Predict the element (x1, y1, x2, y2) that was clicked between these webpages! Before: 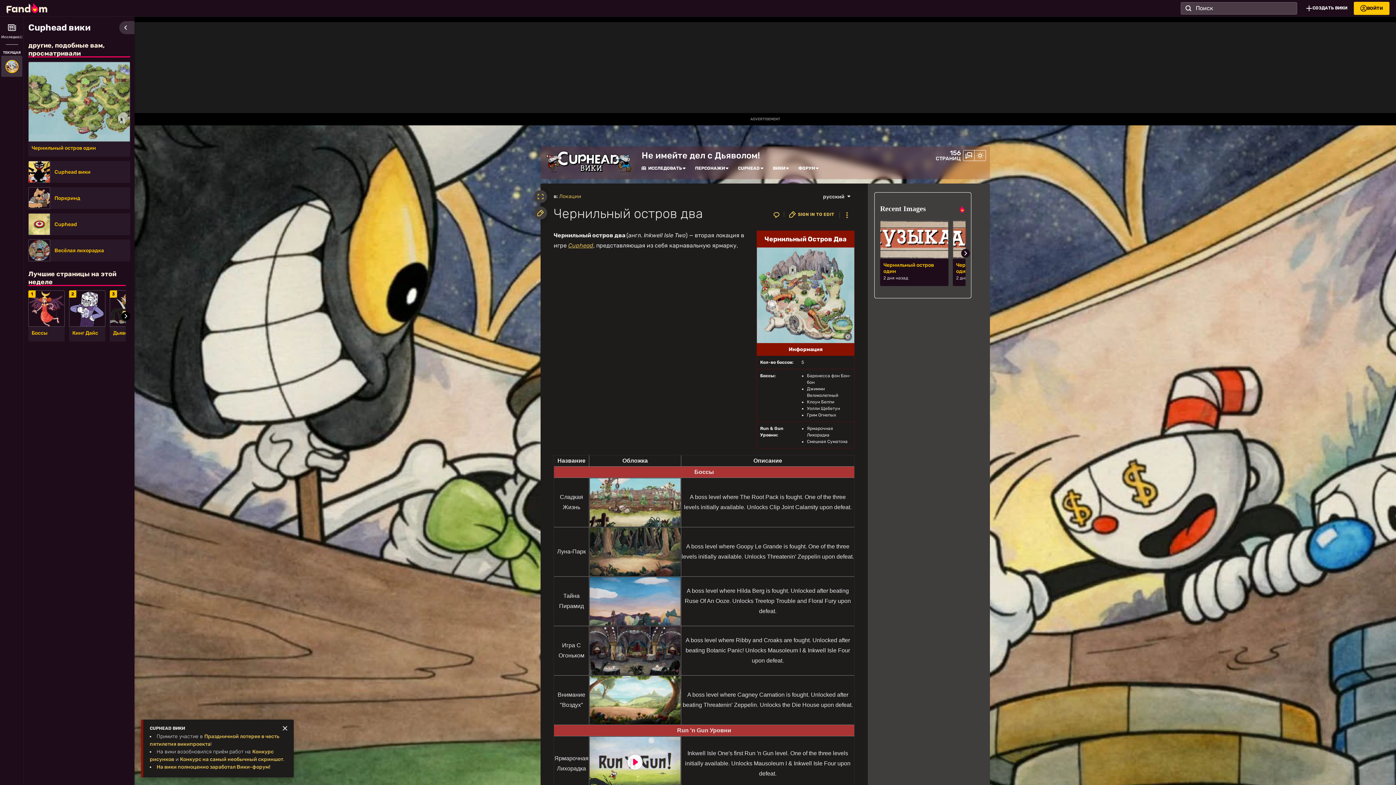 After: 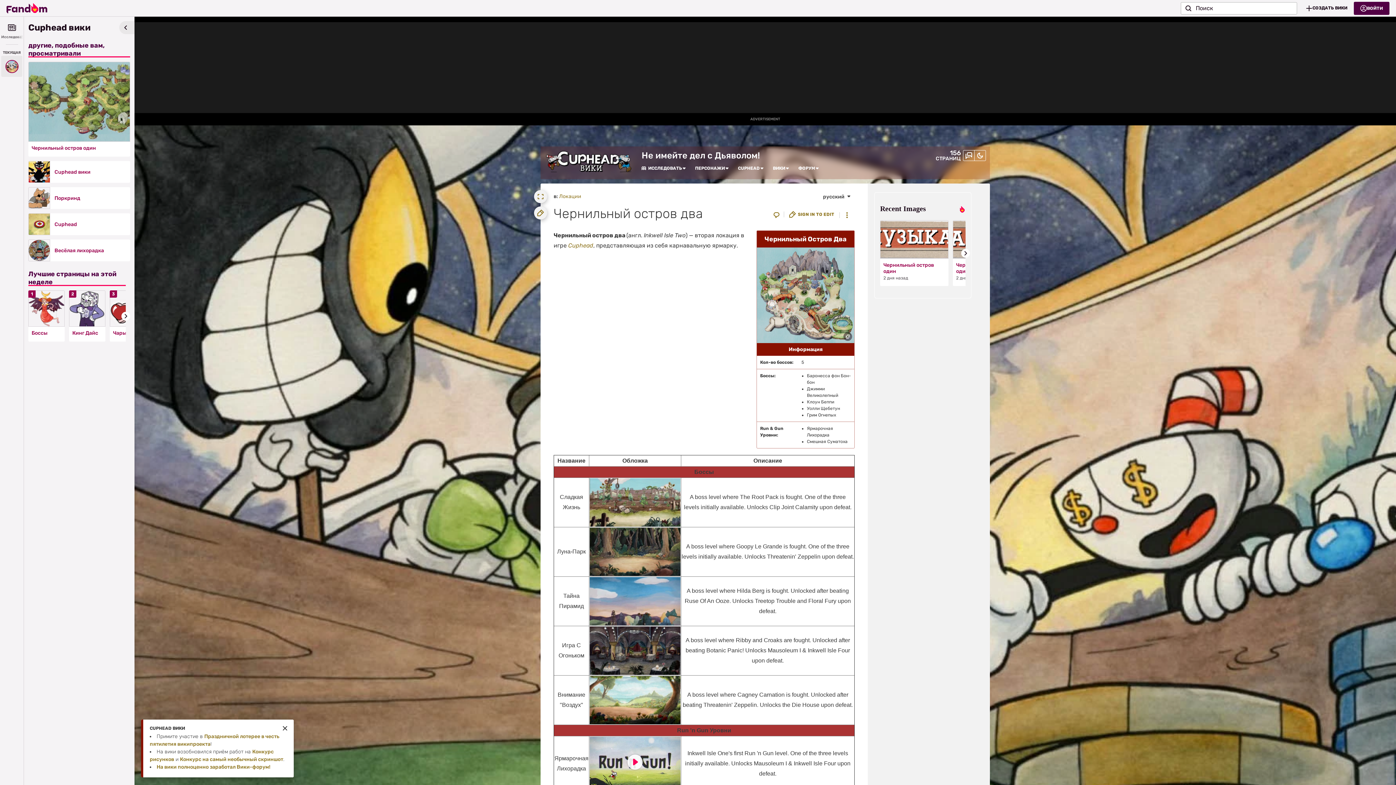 Action: bbox: (974, 150, 986, 161)